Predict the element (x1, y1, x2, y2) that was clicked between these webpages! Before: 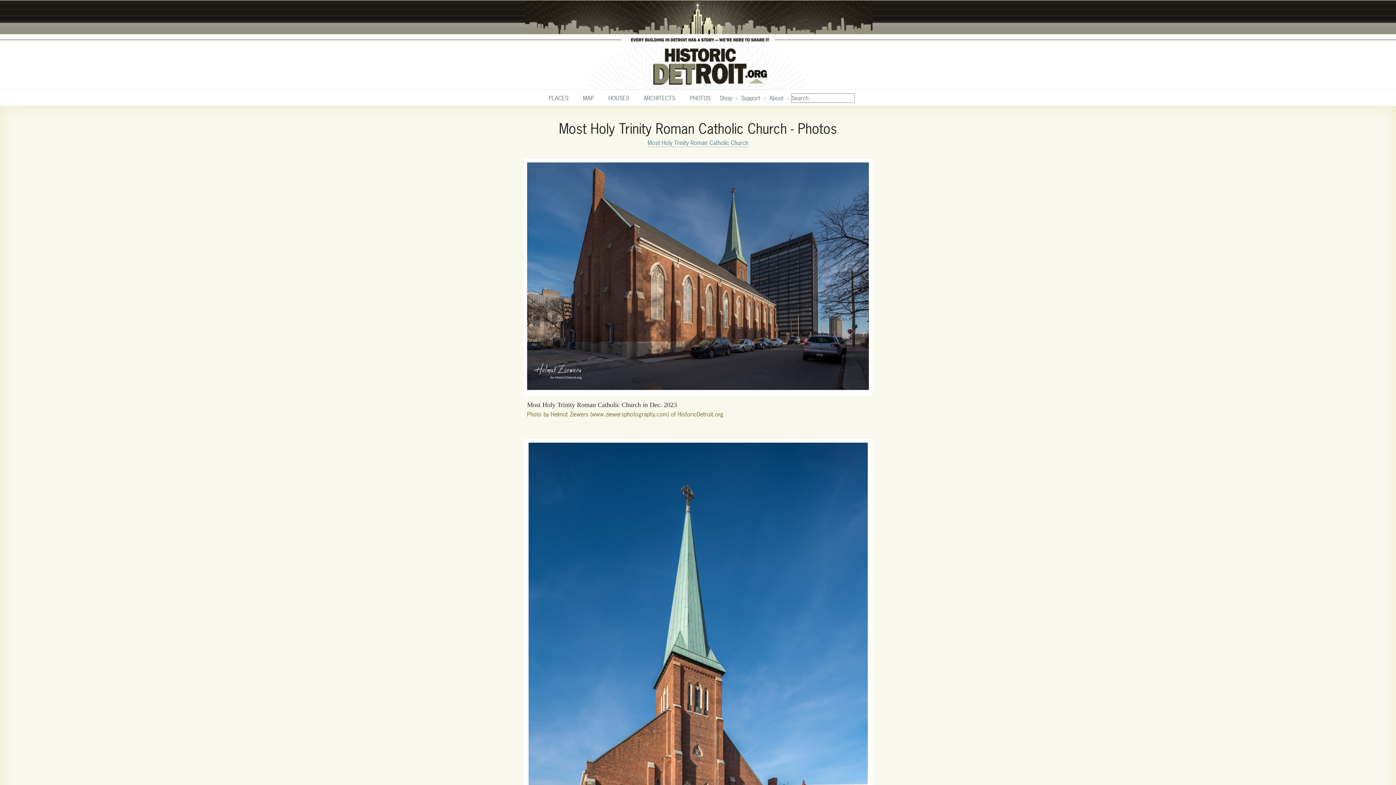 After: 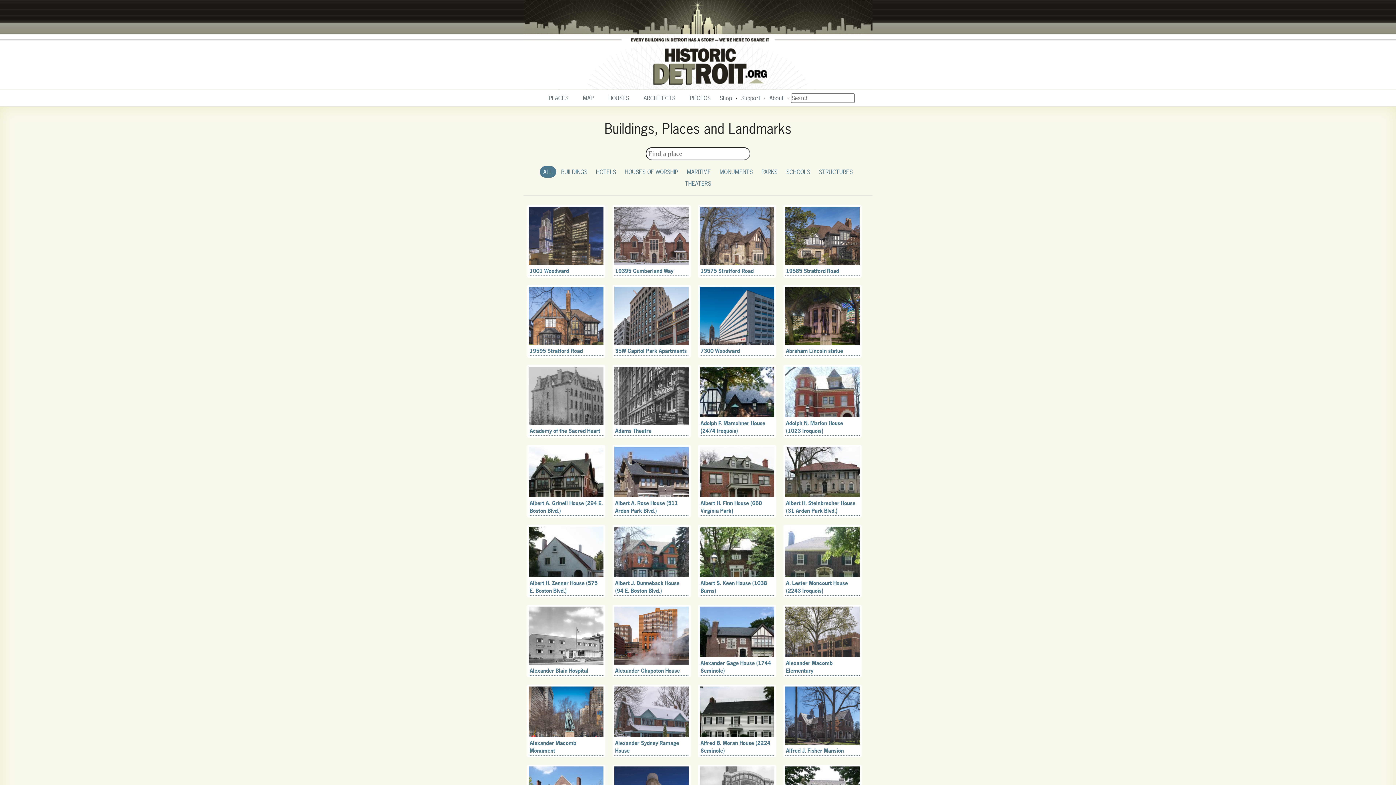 Action: label: PLACES bbox: (541, 90, 575, 106)